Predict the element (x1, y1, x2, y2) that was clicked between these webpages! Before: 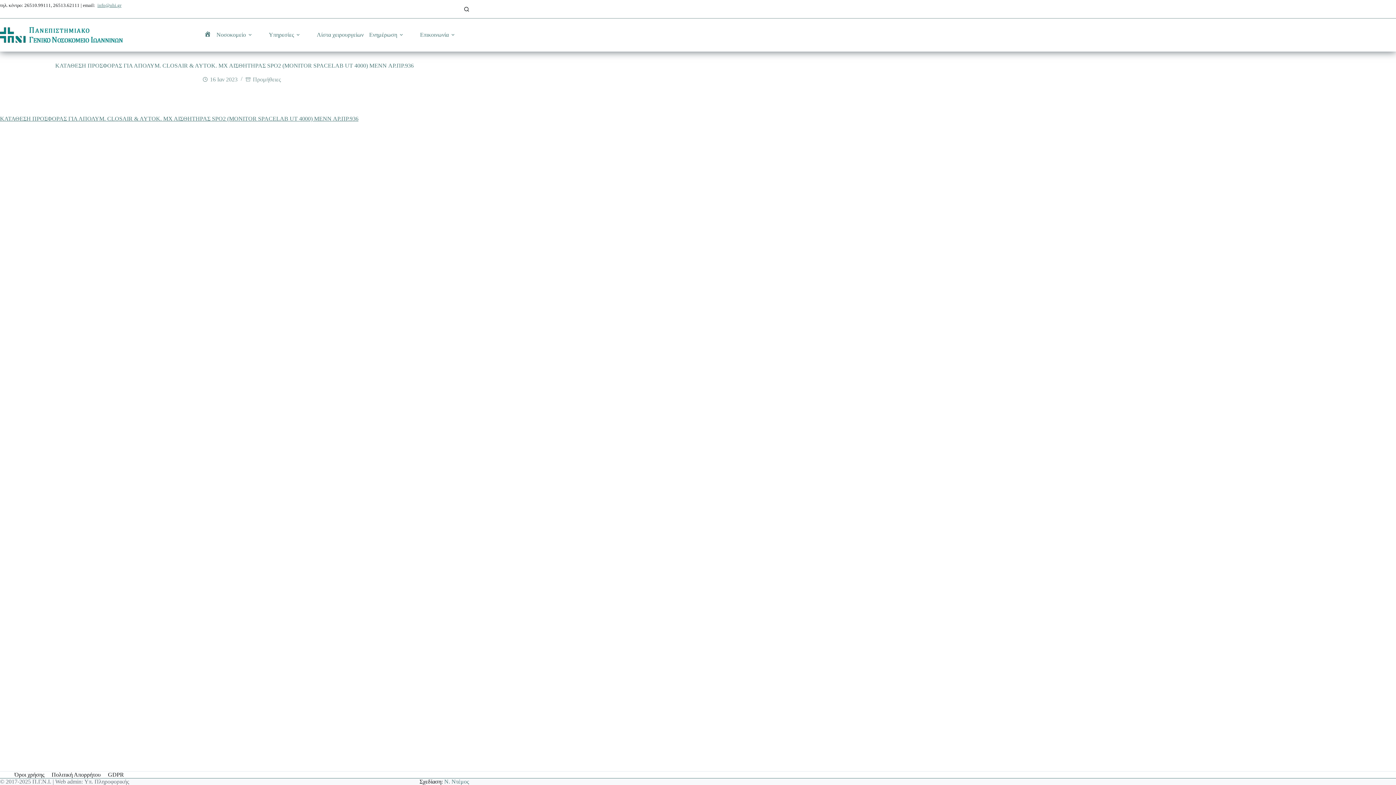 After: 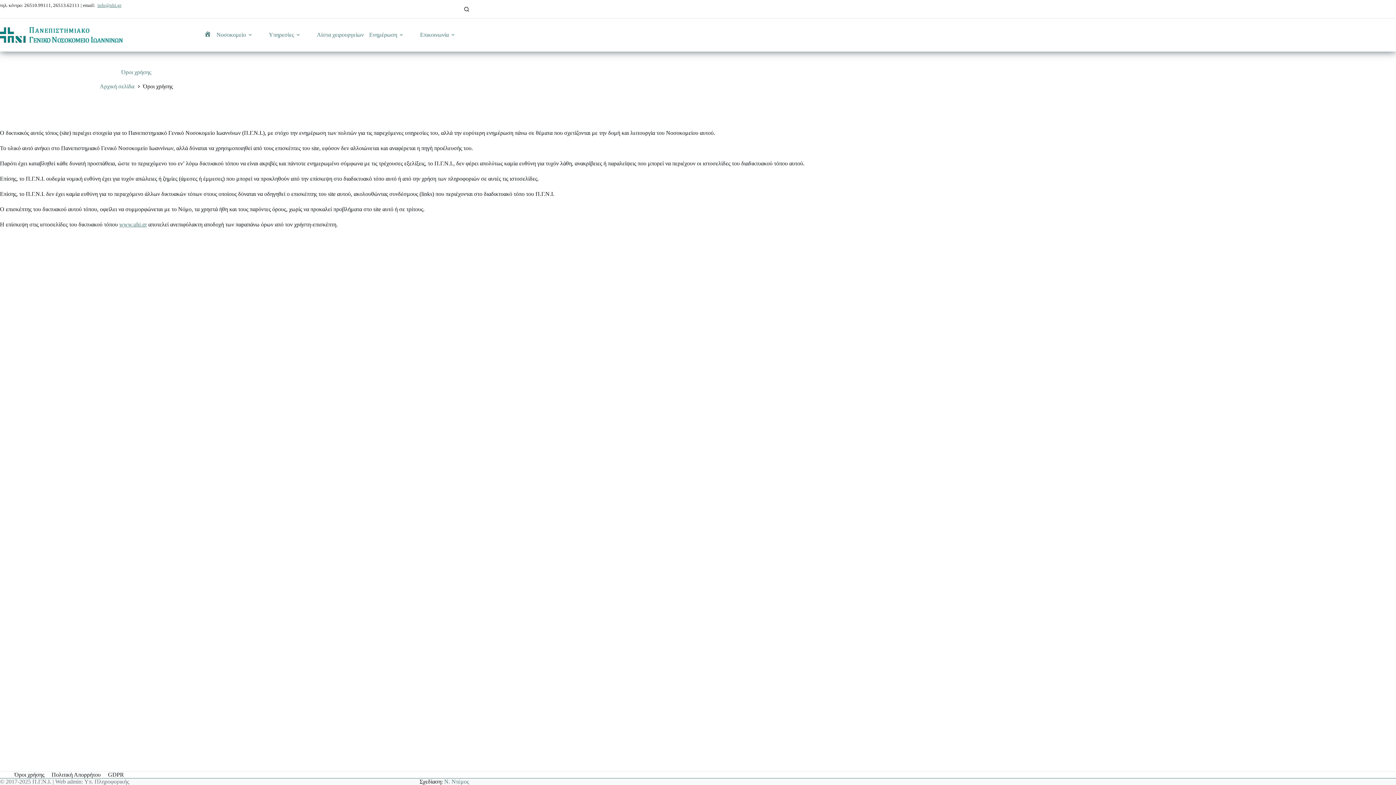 Action: bbox: (10, 772, 48, 778) label: Όροι χρήσης